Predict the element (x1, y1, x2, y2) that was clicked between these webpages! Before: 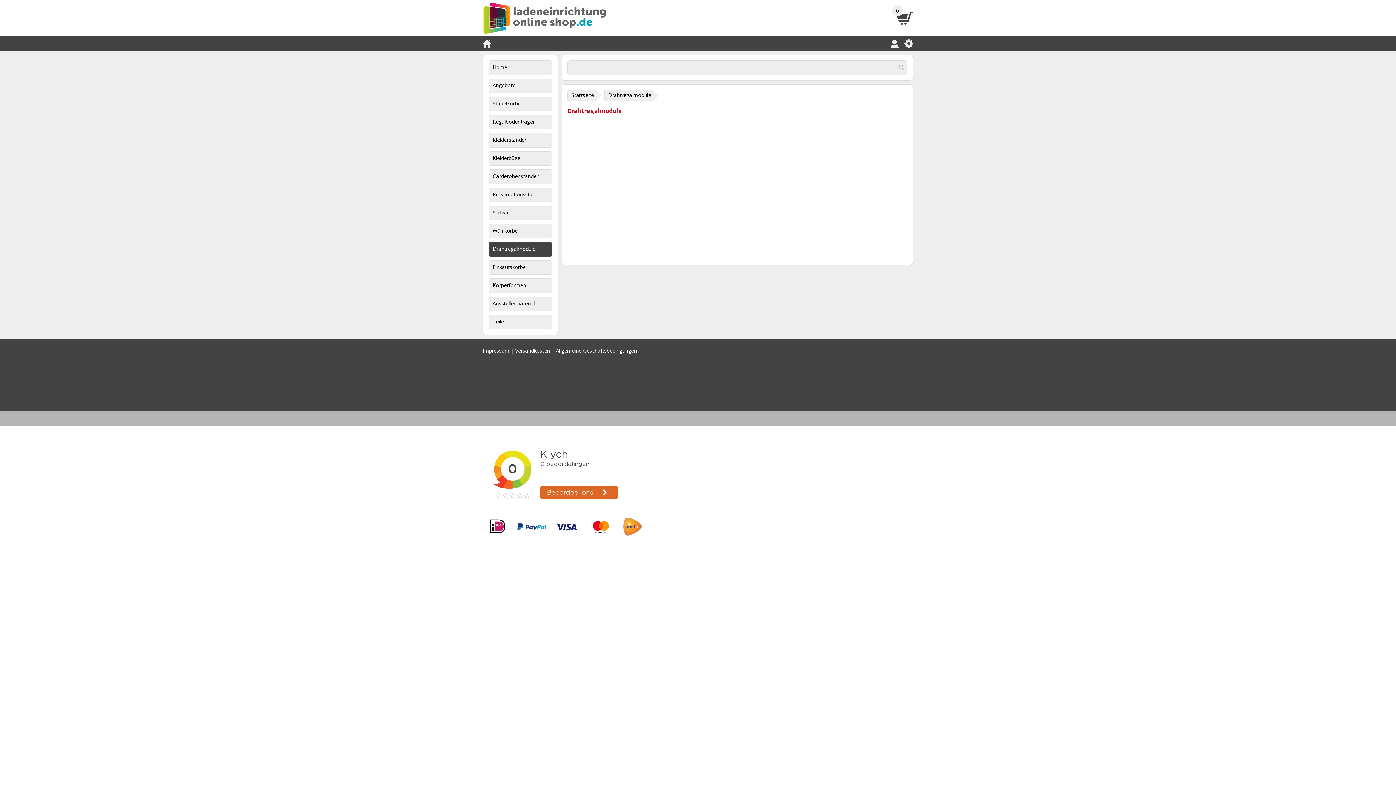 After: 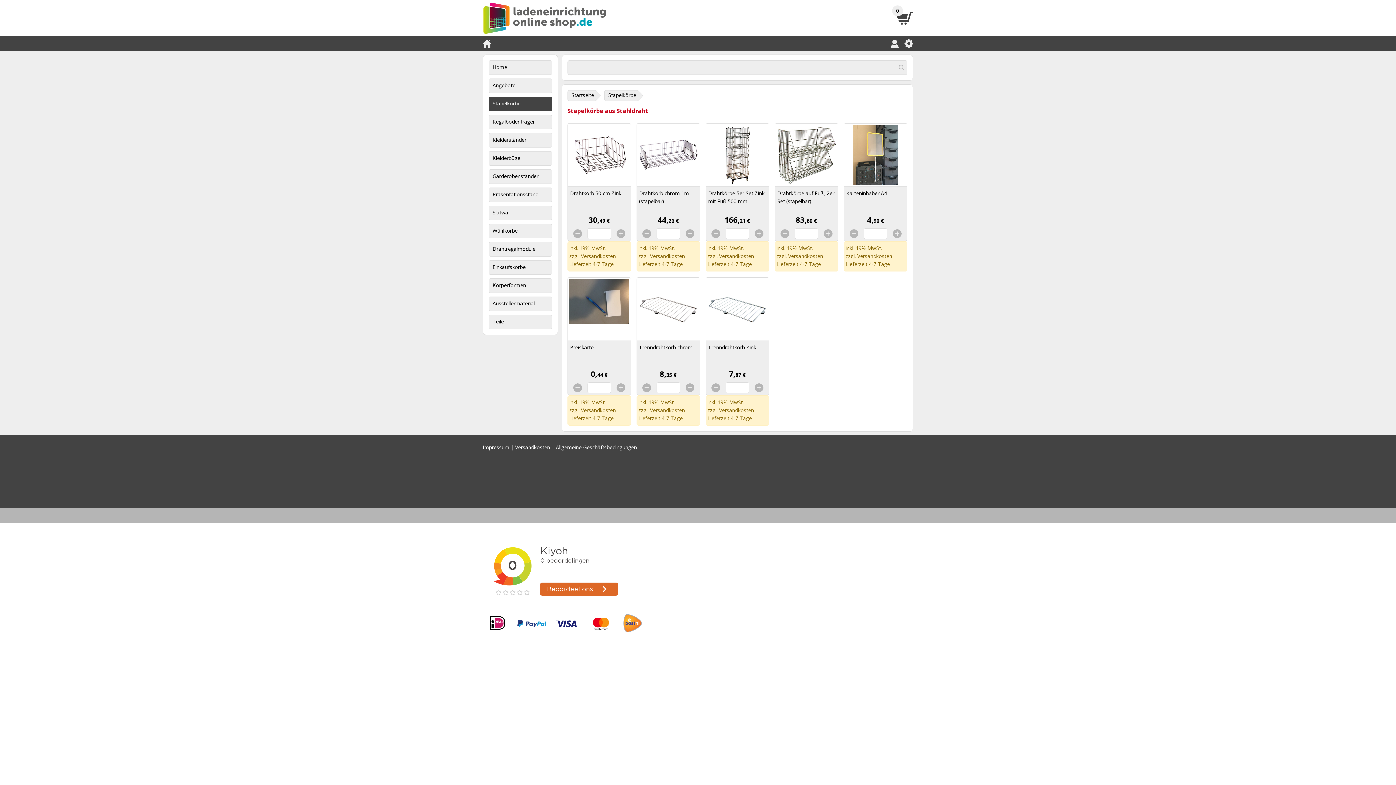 Action: label: Stapelkörbe bbox: (488, 96, 552, 111)